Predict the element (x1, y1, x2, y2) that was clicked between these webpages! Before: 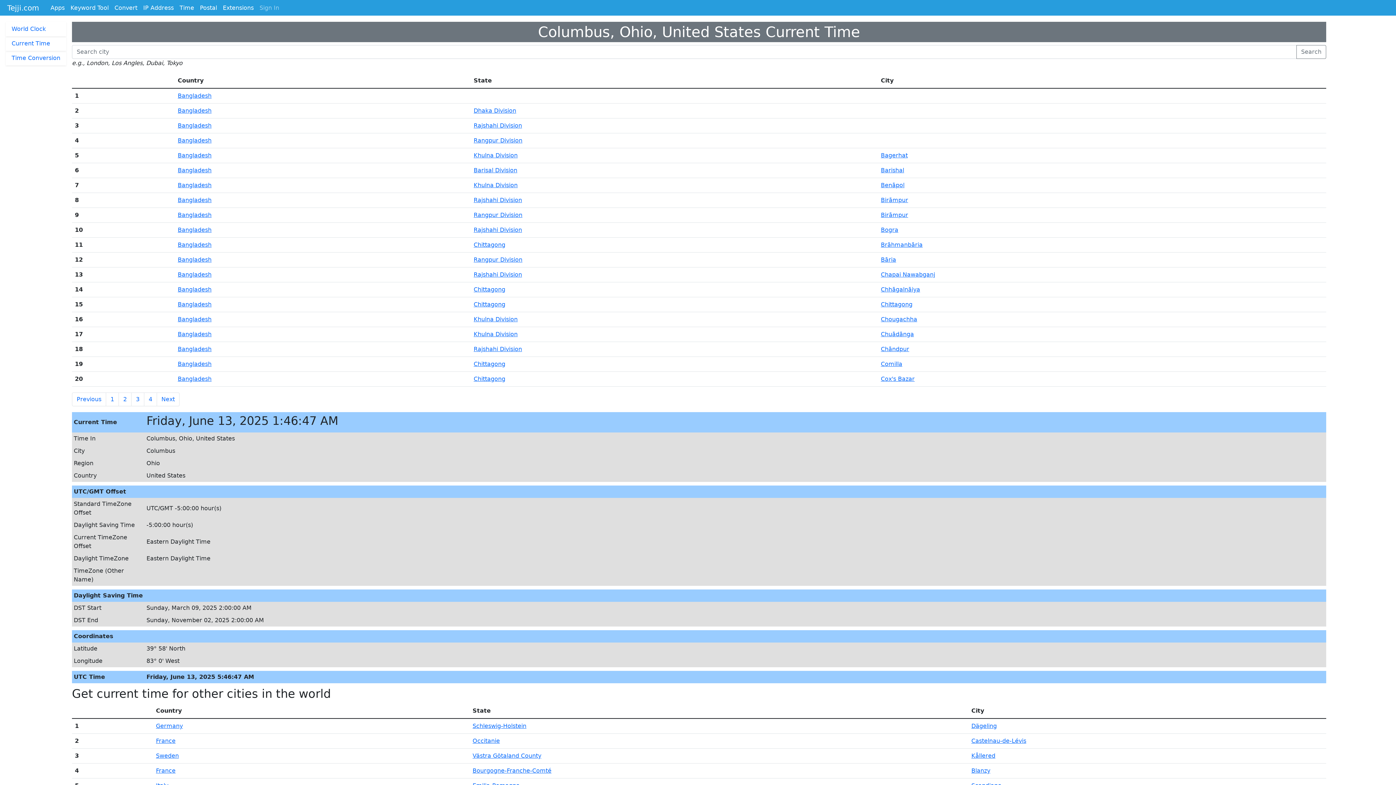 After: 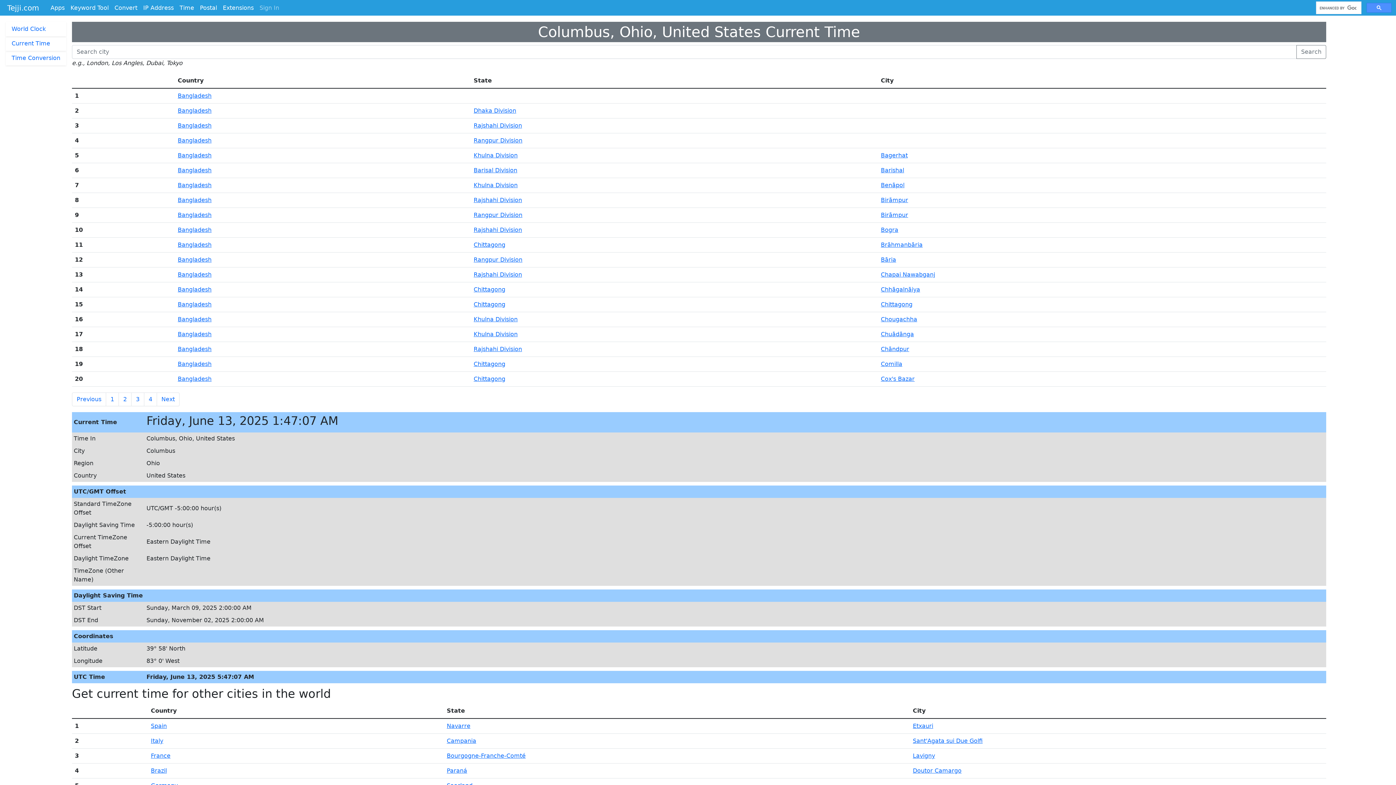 Action: bbox: (177, 345, 211, 352) label: Bangladesh